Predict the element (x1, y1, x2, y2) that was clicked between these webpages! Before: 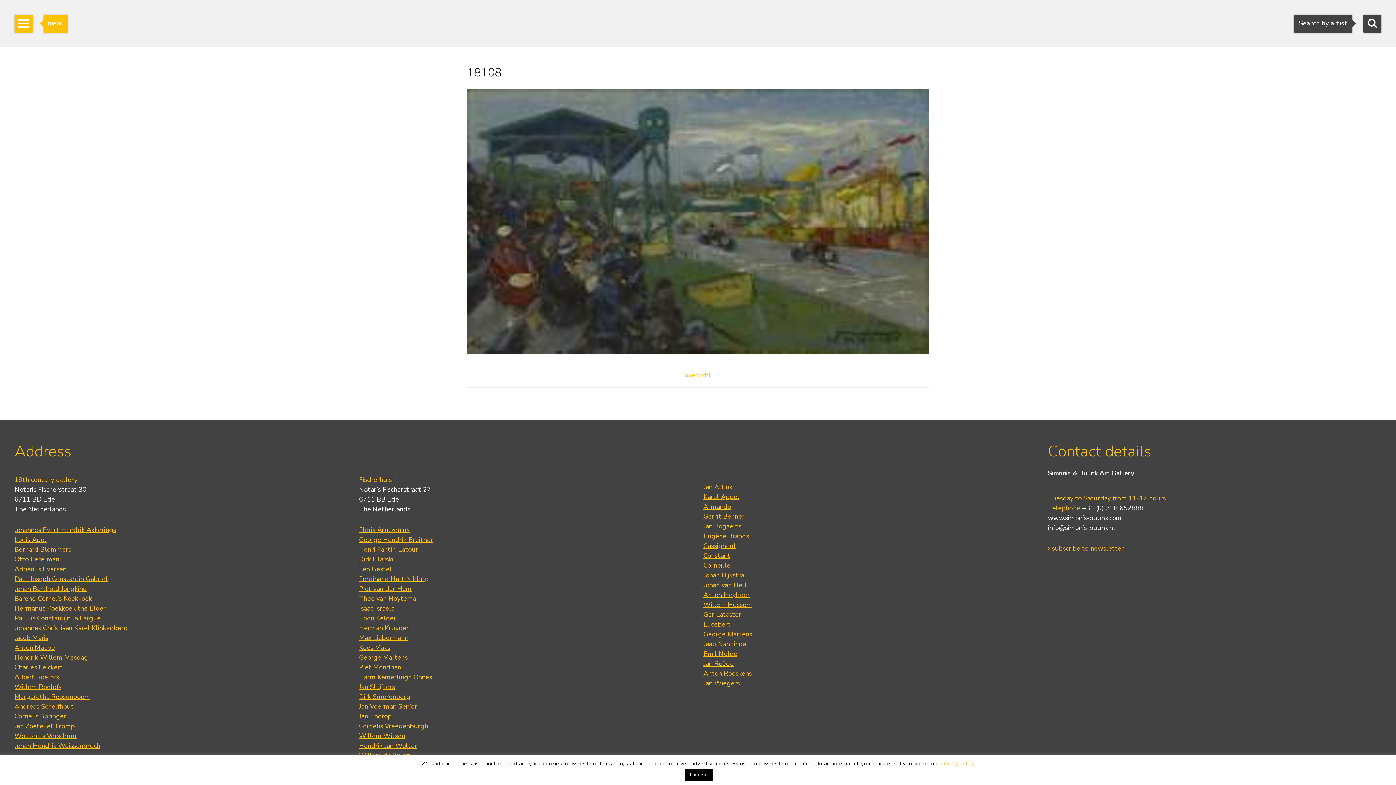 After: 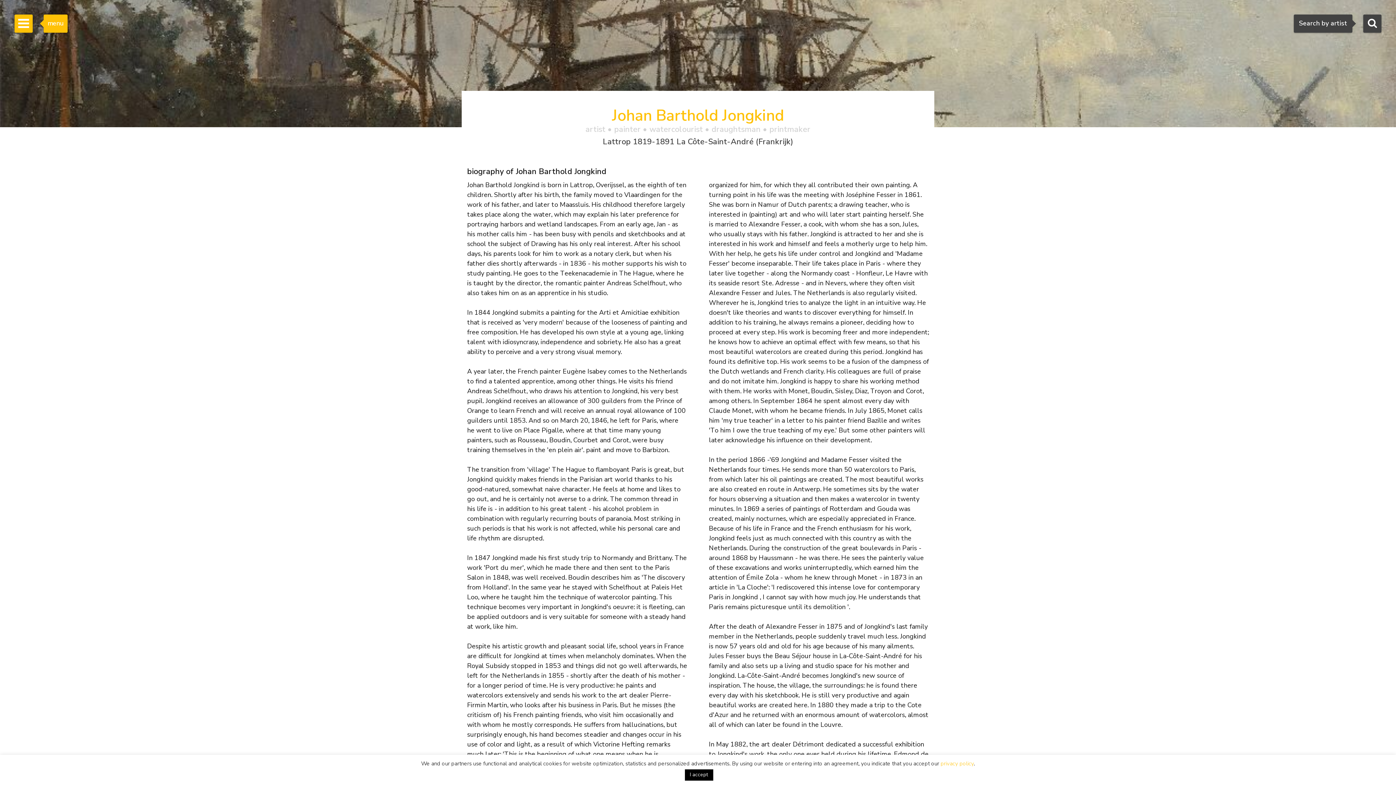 Action: label: Johan Barthold Jongkind bbox: (14, 584, 86, 593)